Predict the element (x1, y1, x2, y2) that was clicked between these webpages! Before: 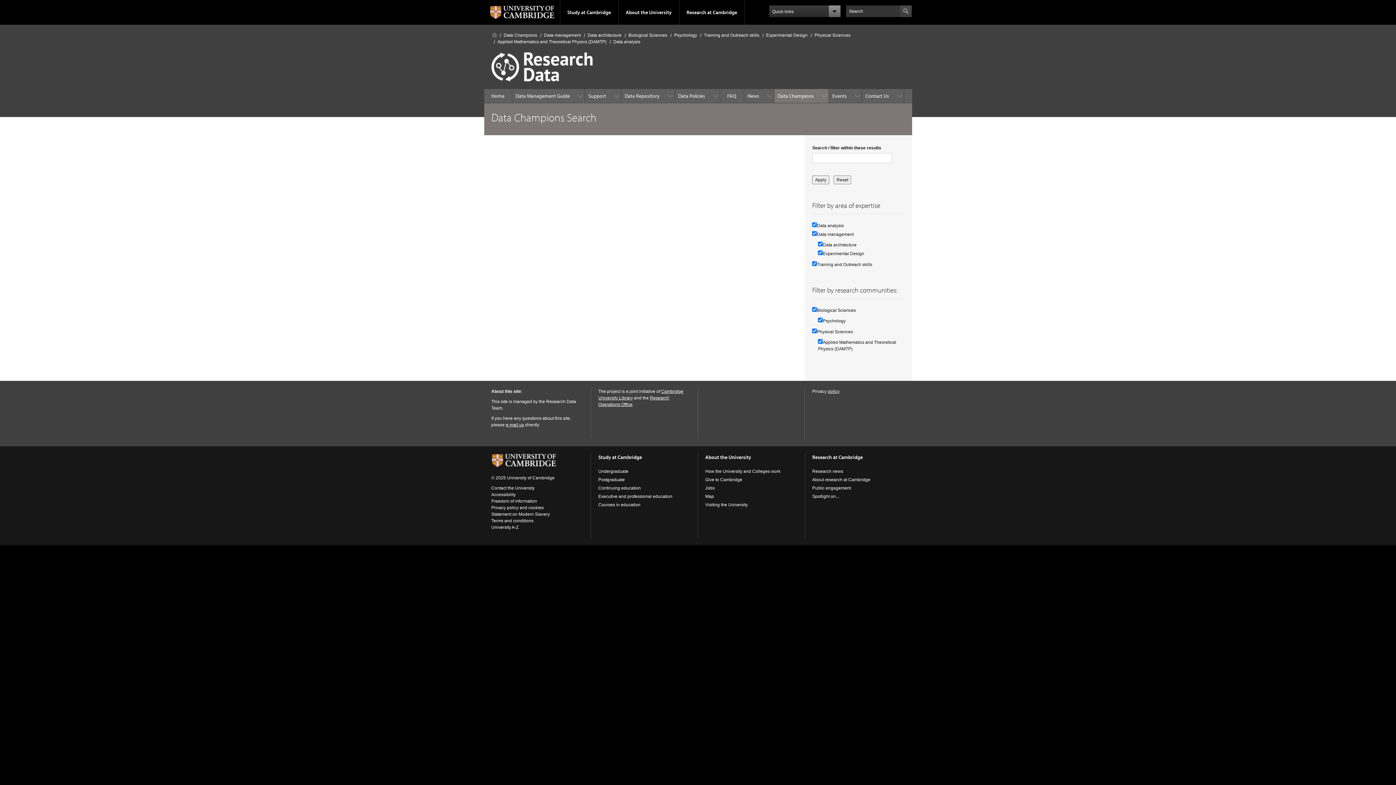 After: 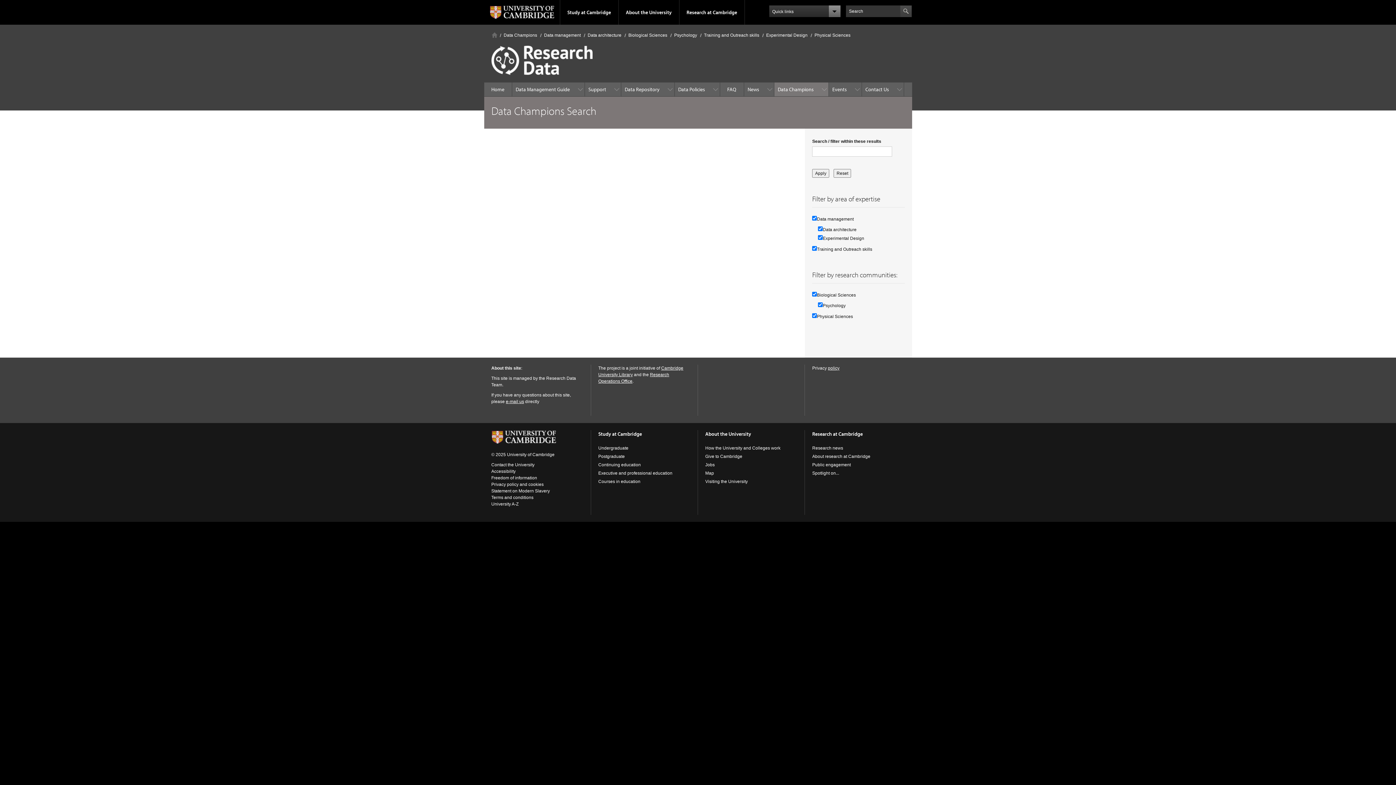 Action: bbox: (814, 32, 850, 37) label: Physical Sciences